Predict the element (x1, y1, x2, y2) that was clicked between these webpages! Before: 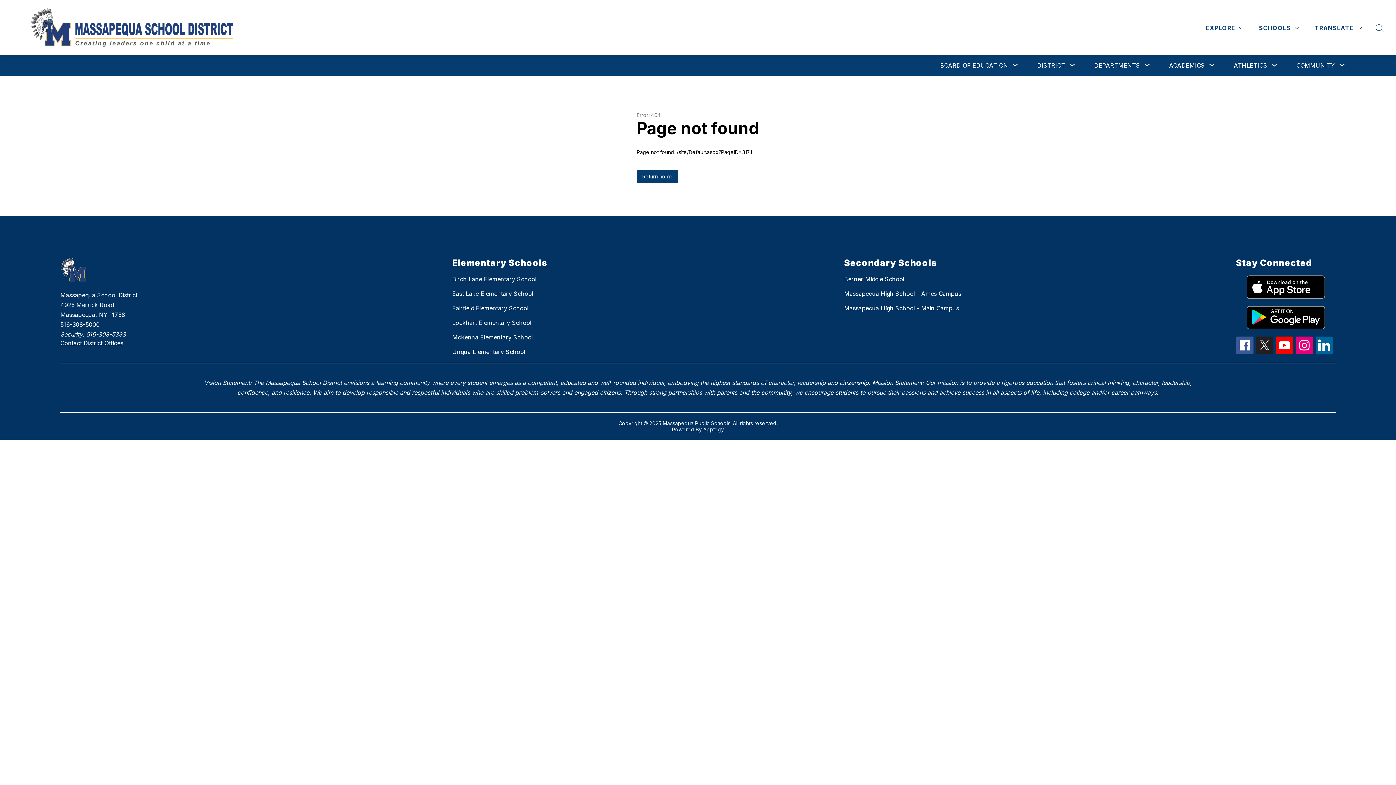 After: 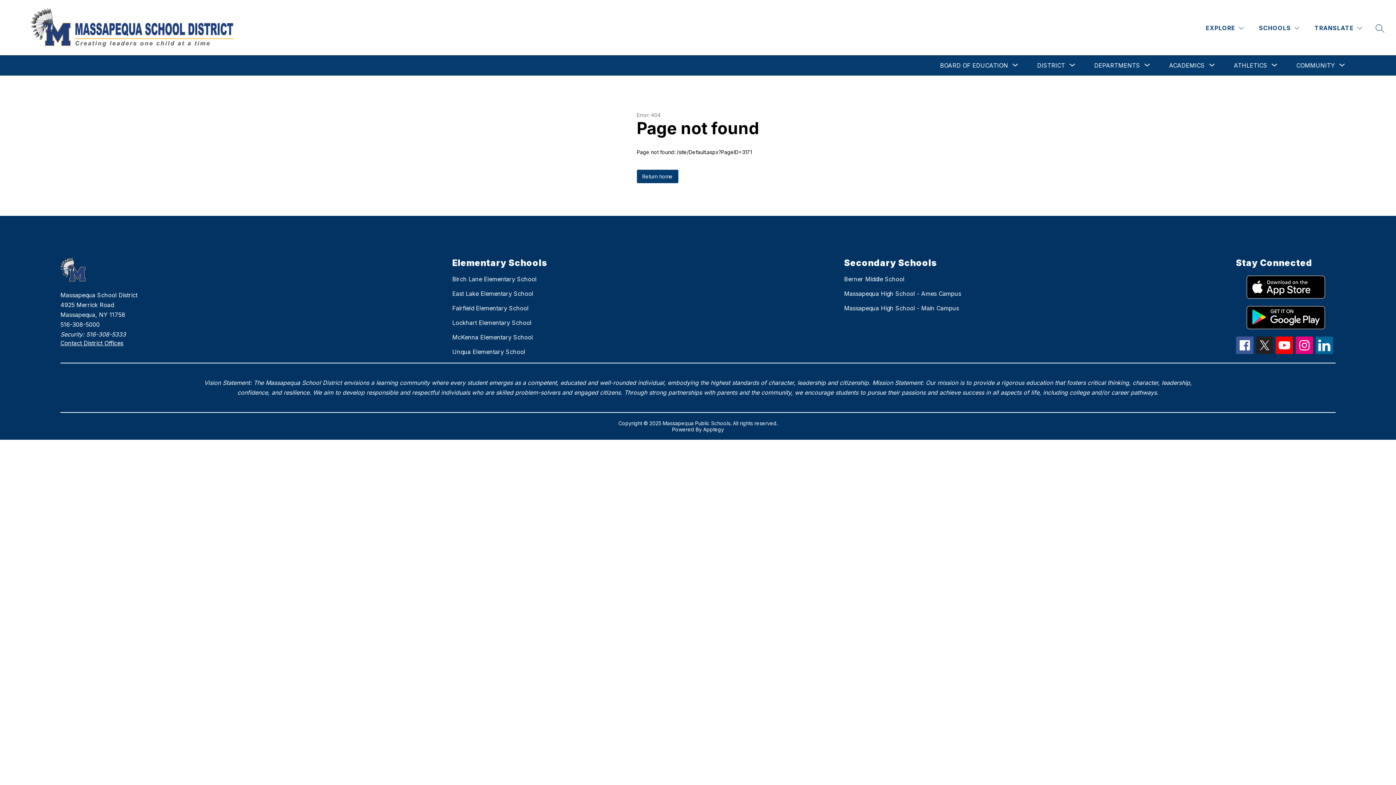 Action: bbox: (1296, 336, 1313, 354)